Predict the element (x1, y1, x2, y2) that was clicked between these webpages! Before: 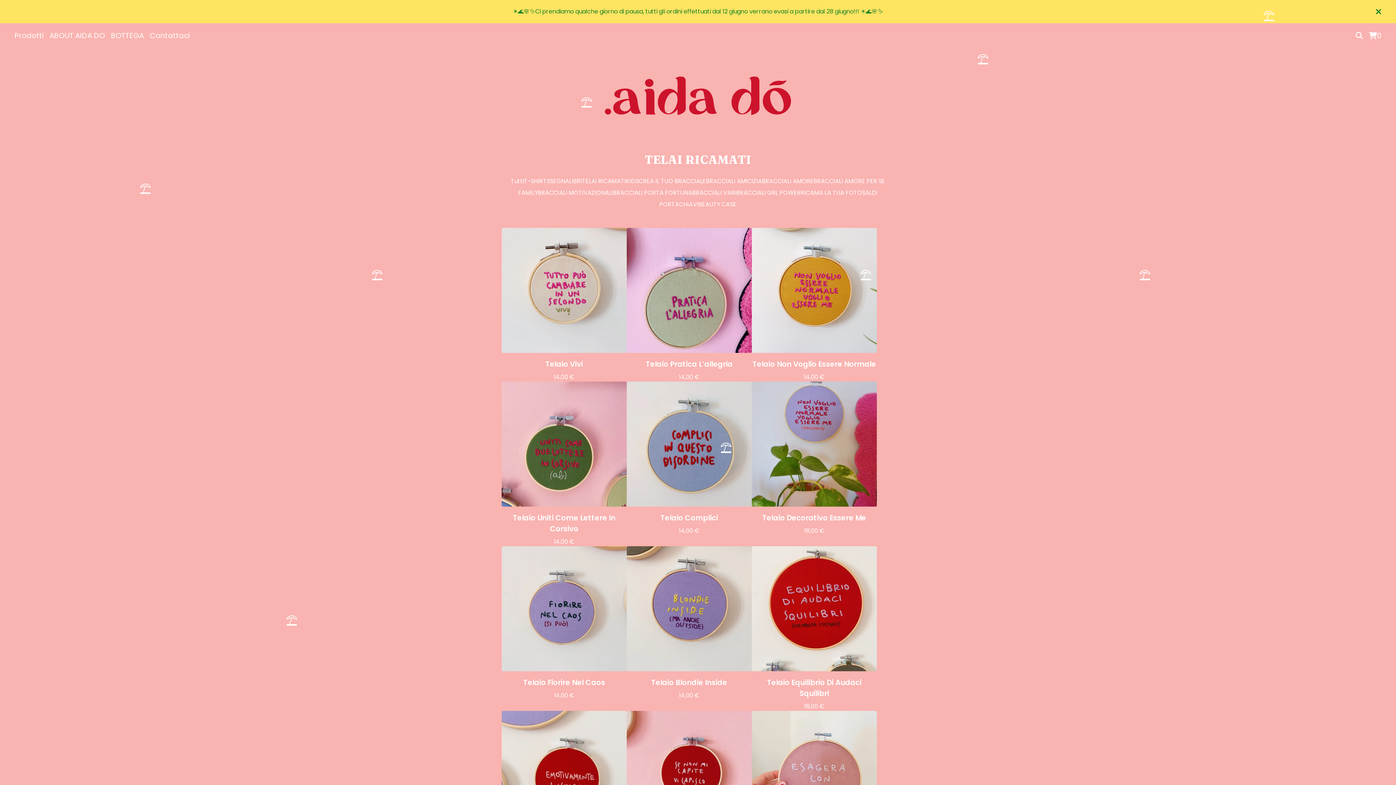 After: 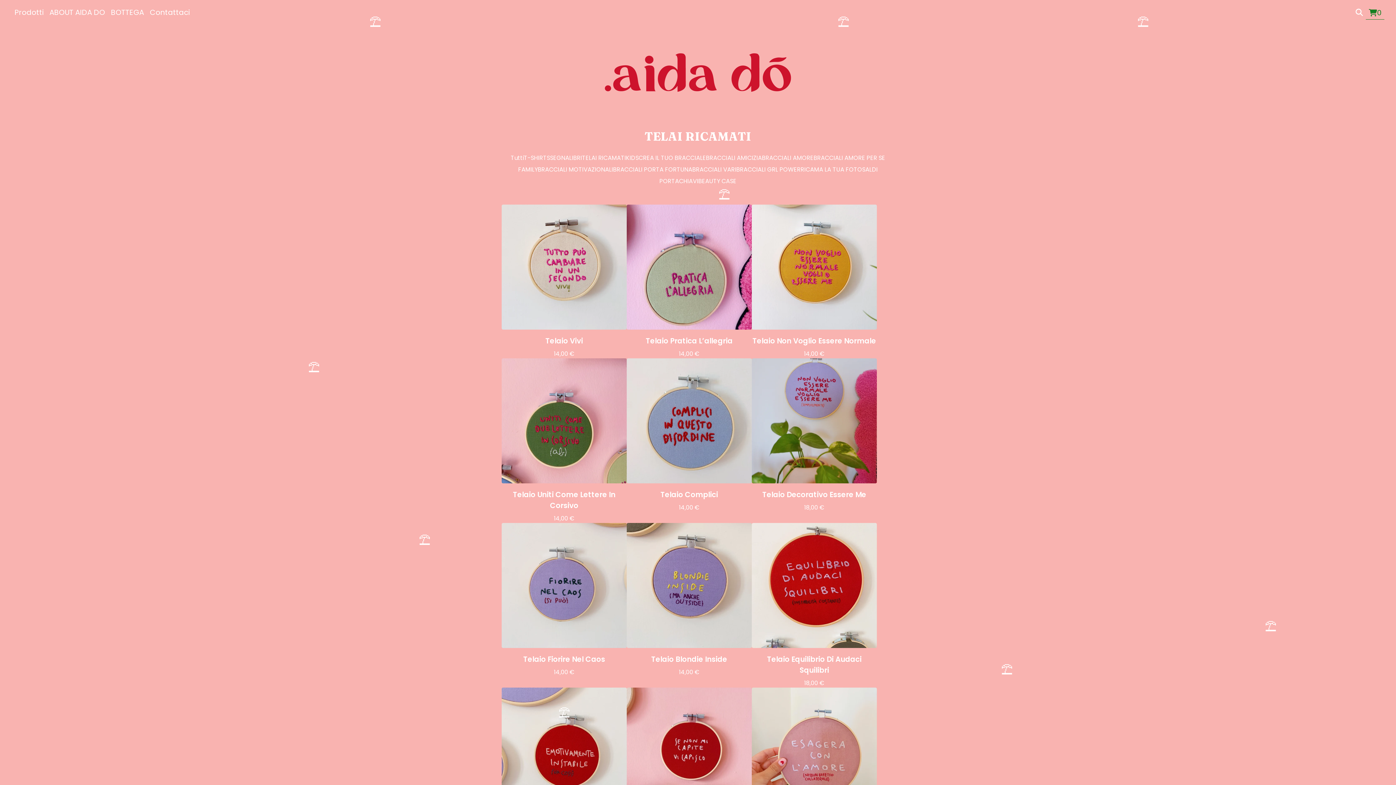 Action: bbox: (1373, 5, 1384, 17)